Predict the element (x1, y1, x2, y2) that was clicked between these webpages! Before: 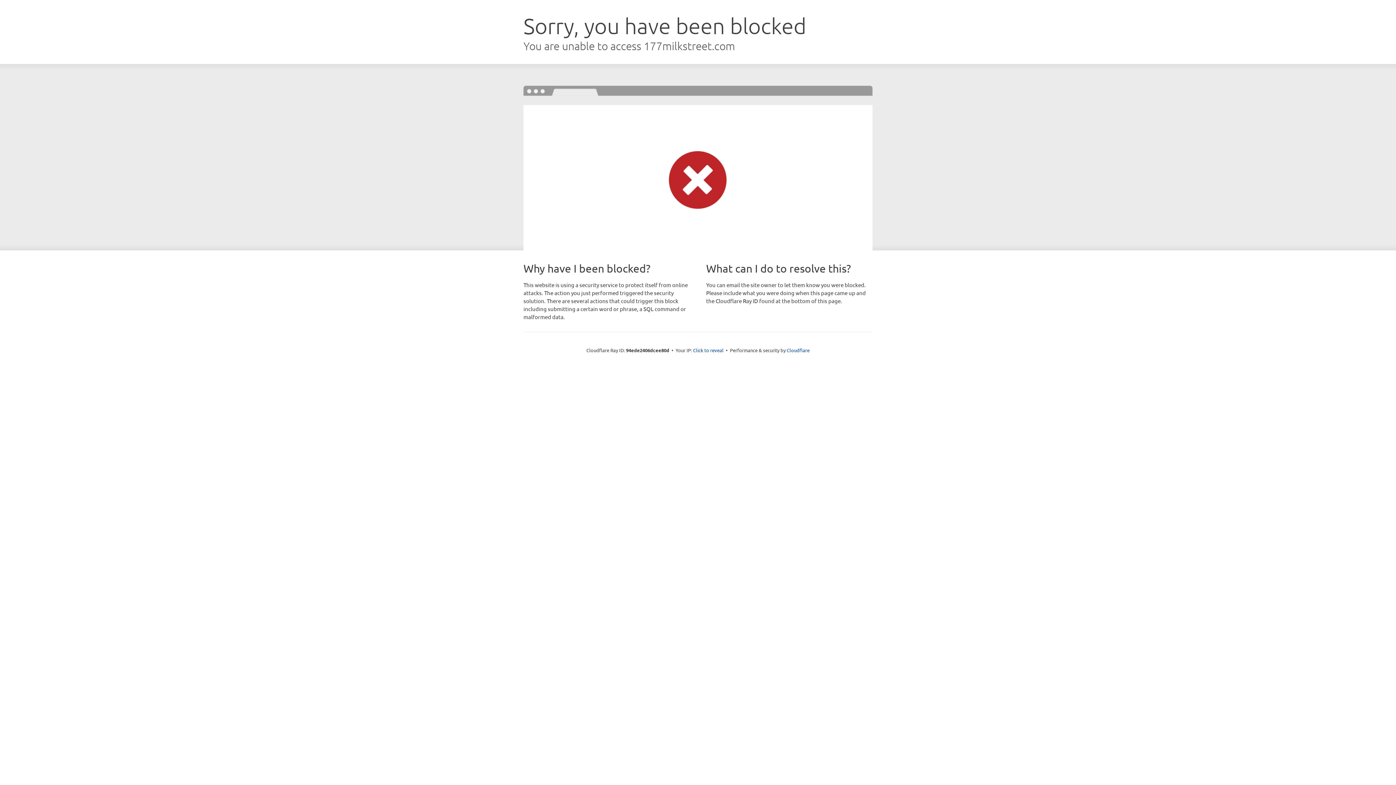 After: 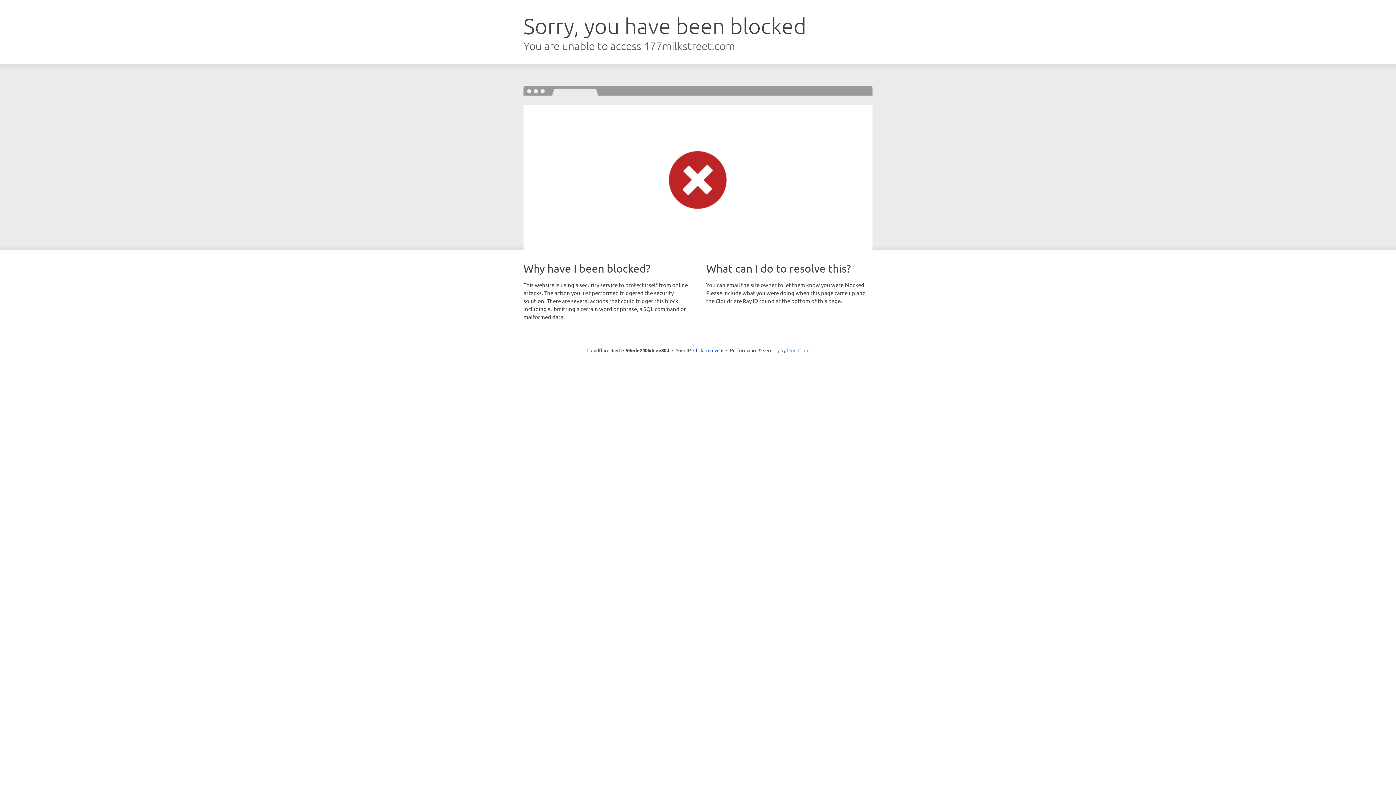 Action: bbox: (786, 347, 809, 353) label: Cloudflare